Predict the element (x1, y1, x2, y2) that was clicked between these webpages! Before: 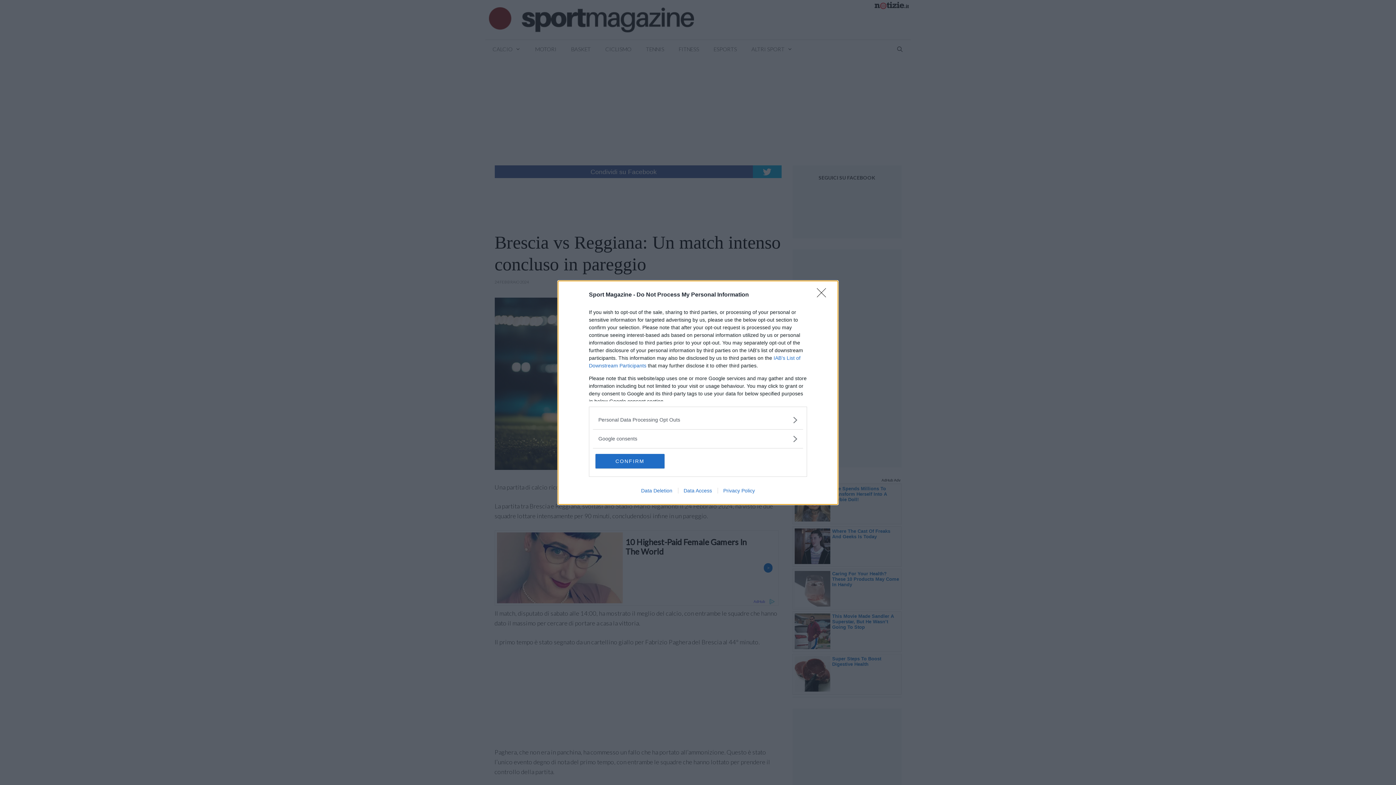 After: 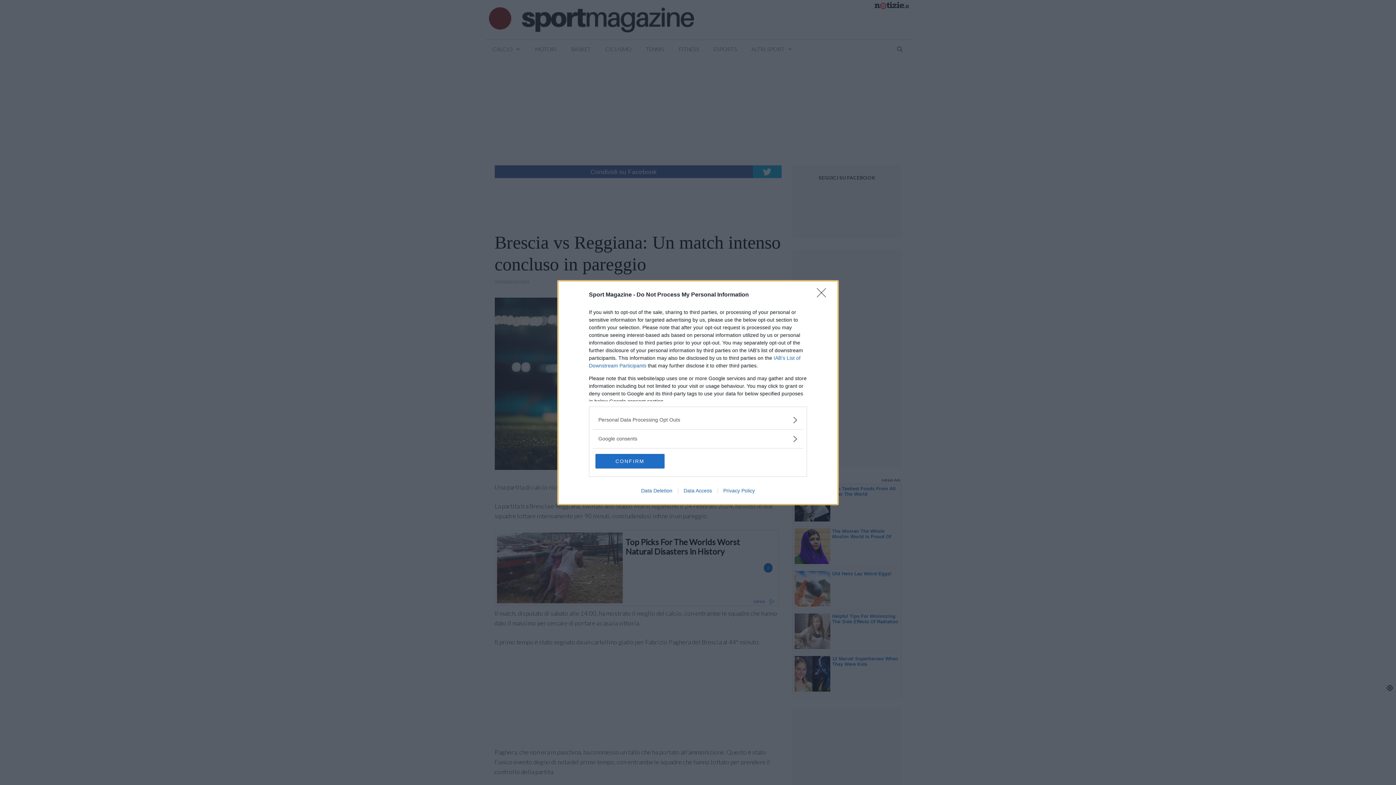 Action: label: Data Access bbox: (678, 487, 717, 493)